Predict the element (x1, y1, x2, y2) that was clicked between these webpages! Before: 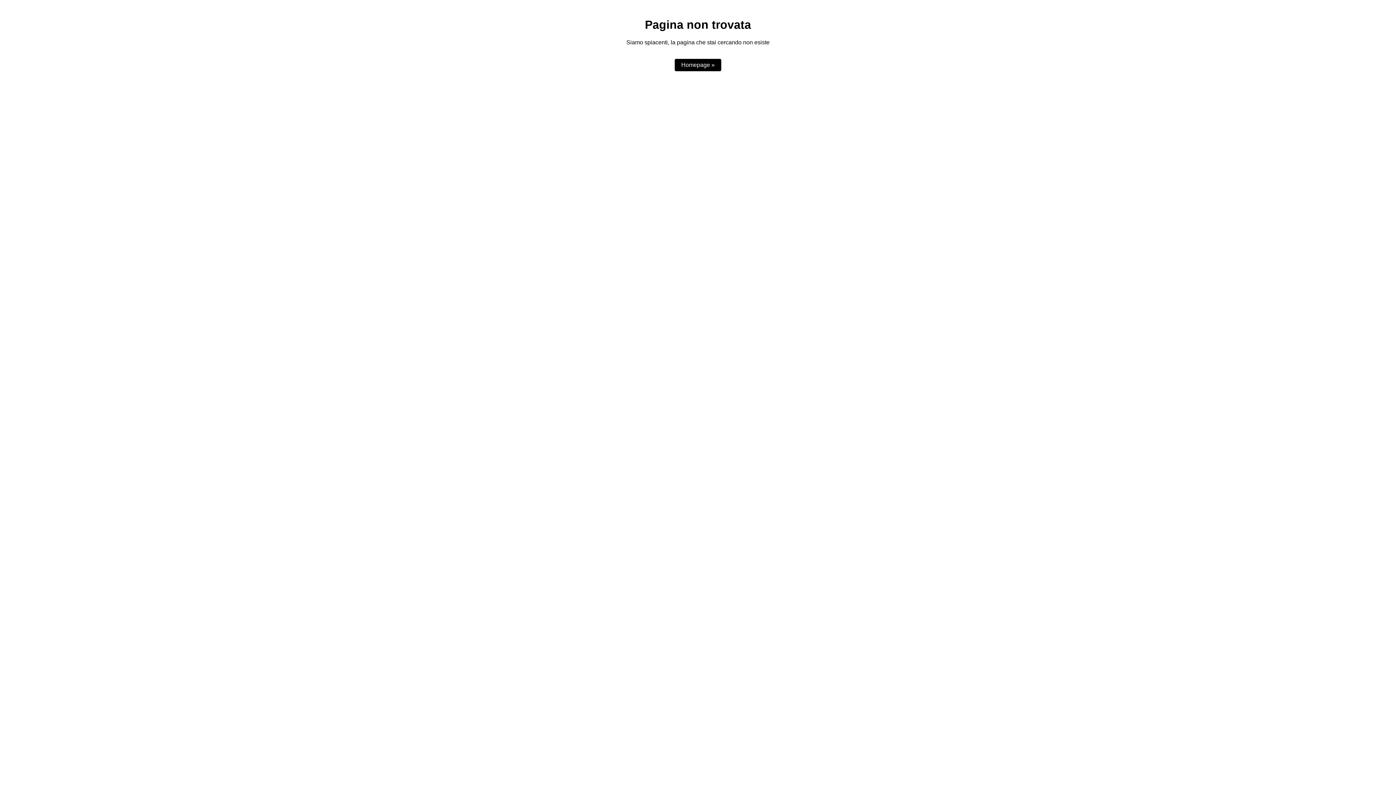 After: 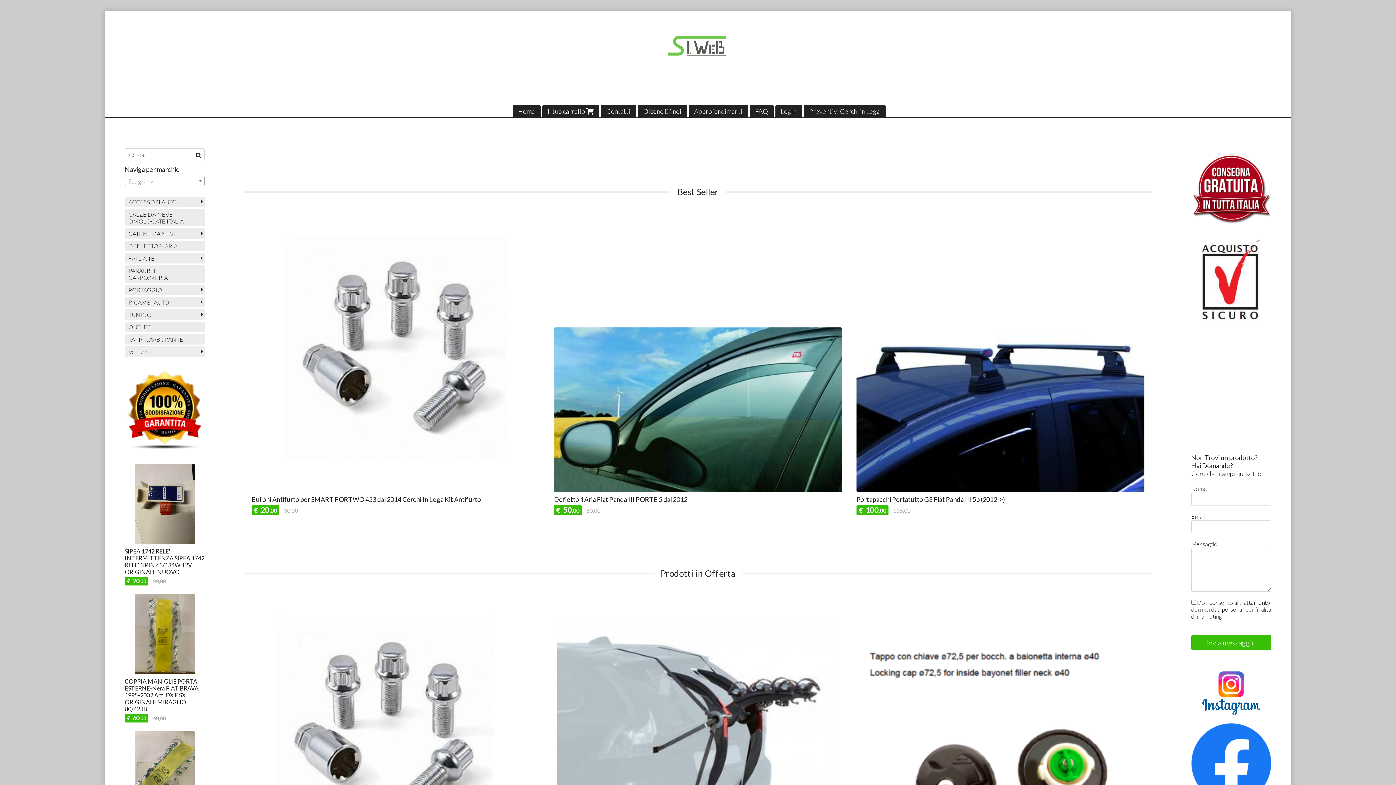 Action: bbox: (674, 59, 721, 71) label: Homepage »